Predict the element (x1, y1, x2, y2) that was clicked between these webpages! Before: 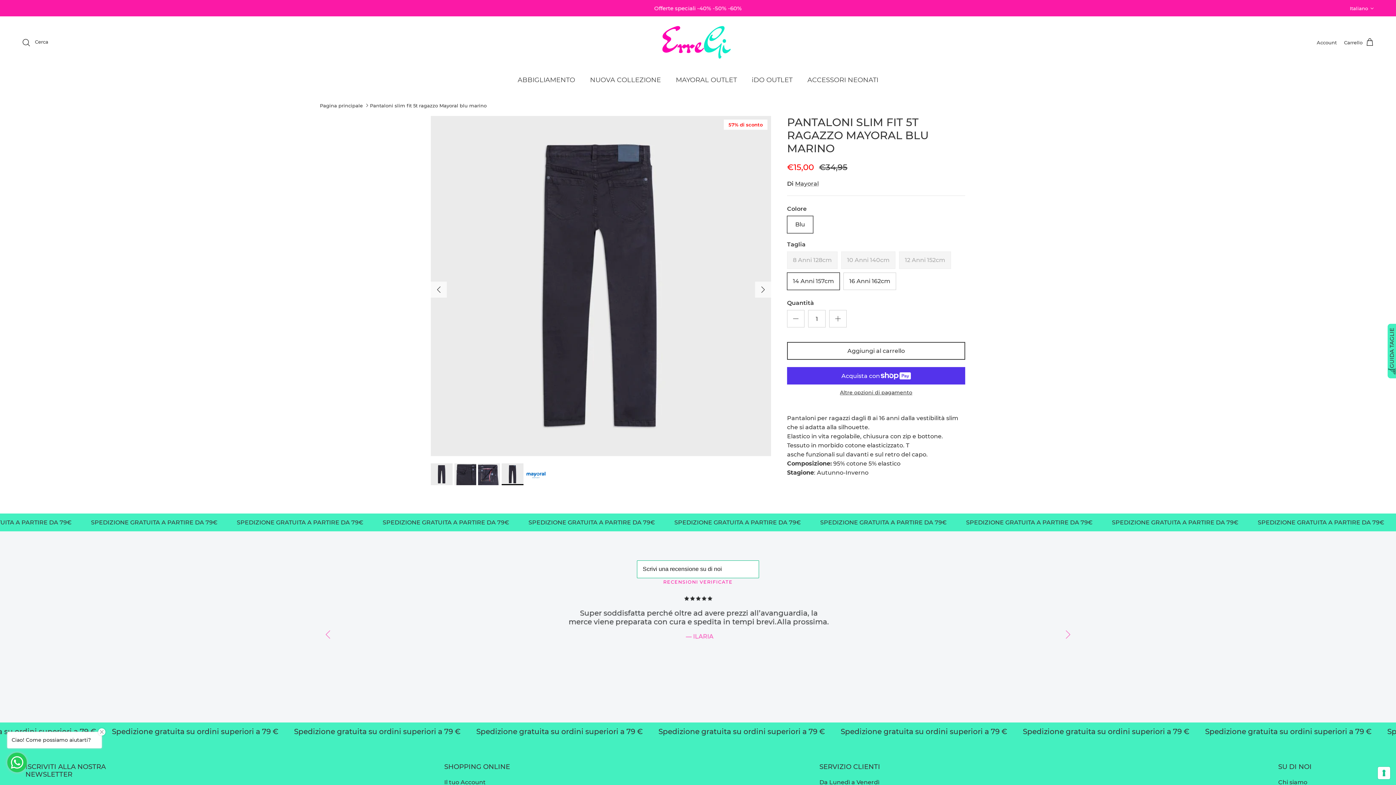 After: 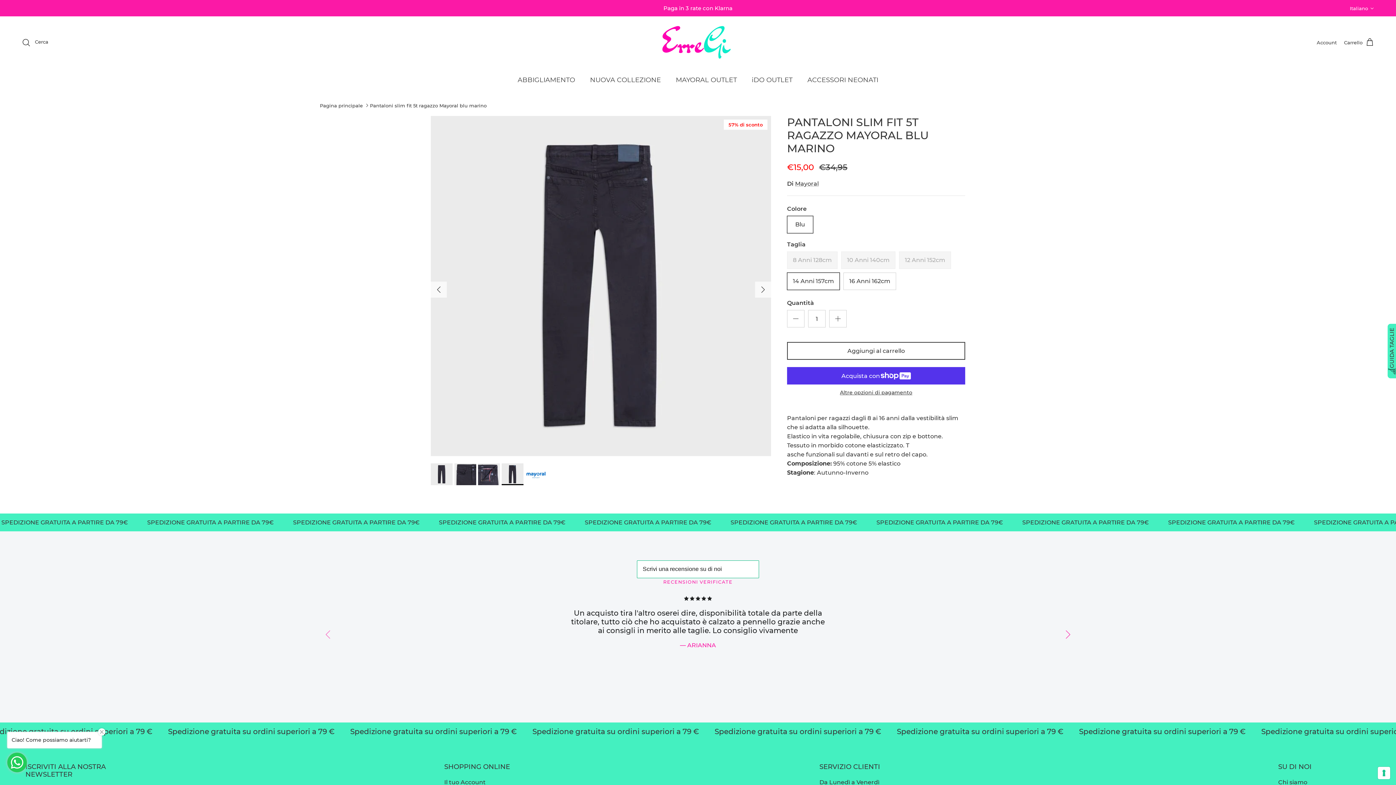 Action: label: Avanti bbox: (1060, 626, 1076, 642)